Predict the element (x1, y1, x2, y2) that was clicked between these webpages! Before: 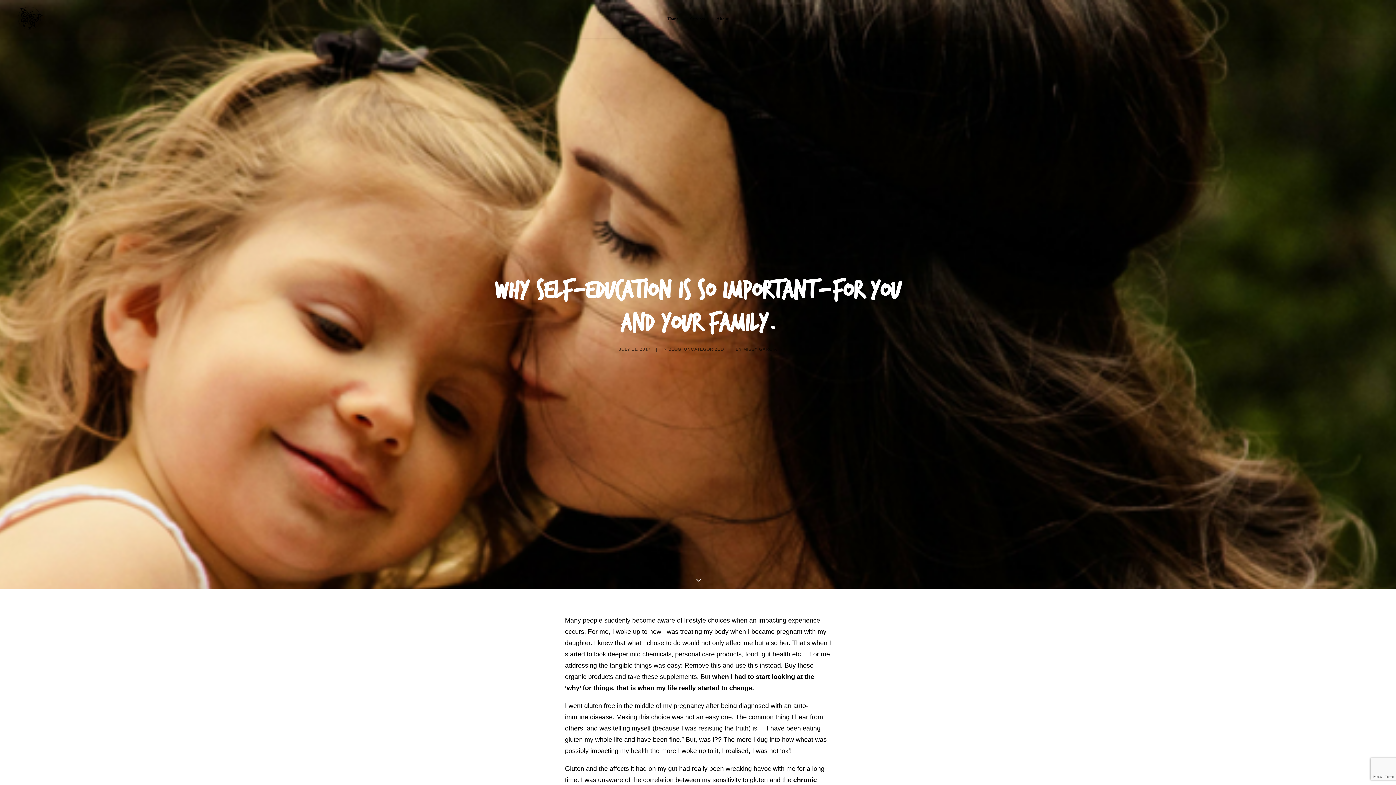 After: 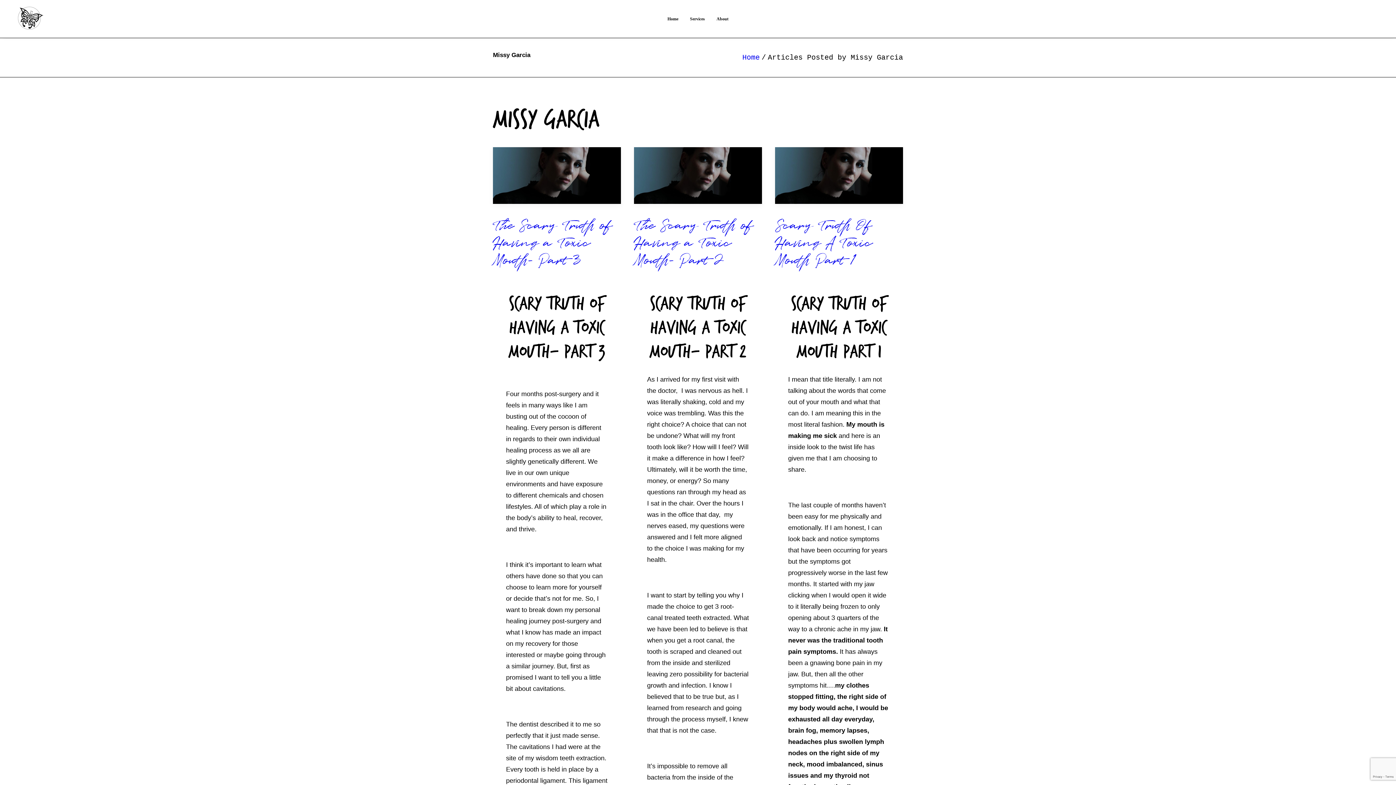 Action: bbox: (743, 346, 777, 352) label: MISSY GARCIA